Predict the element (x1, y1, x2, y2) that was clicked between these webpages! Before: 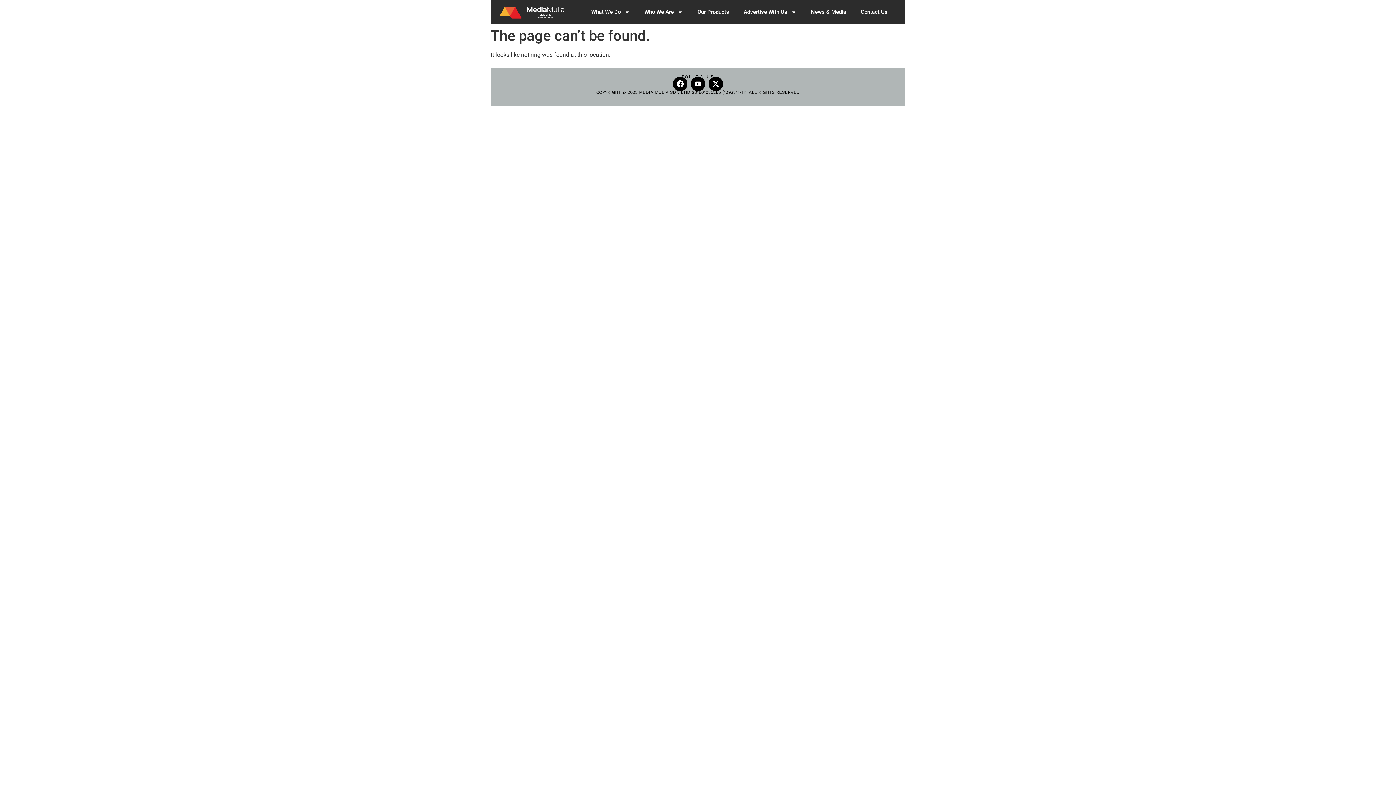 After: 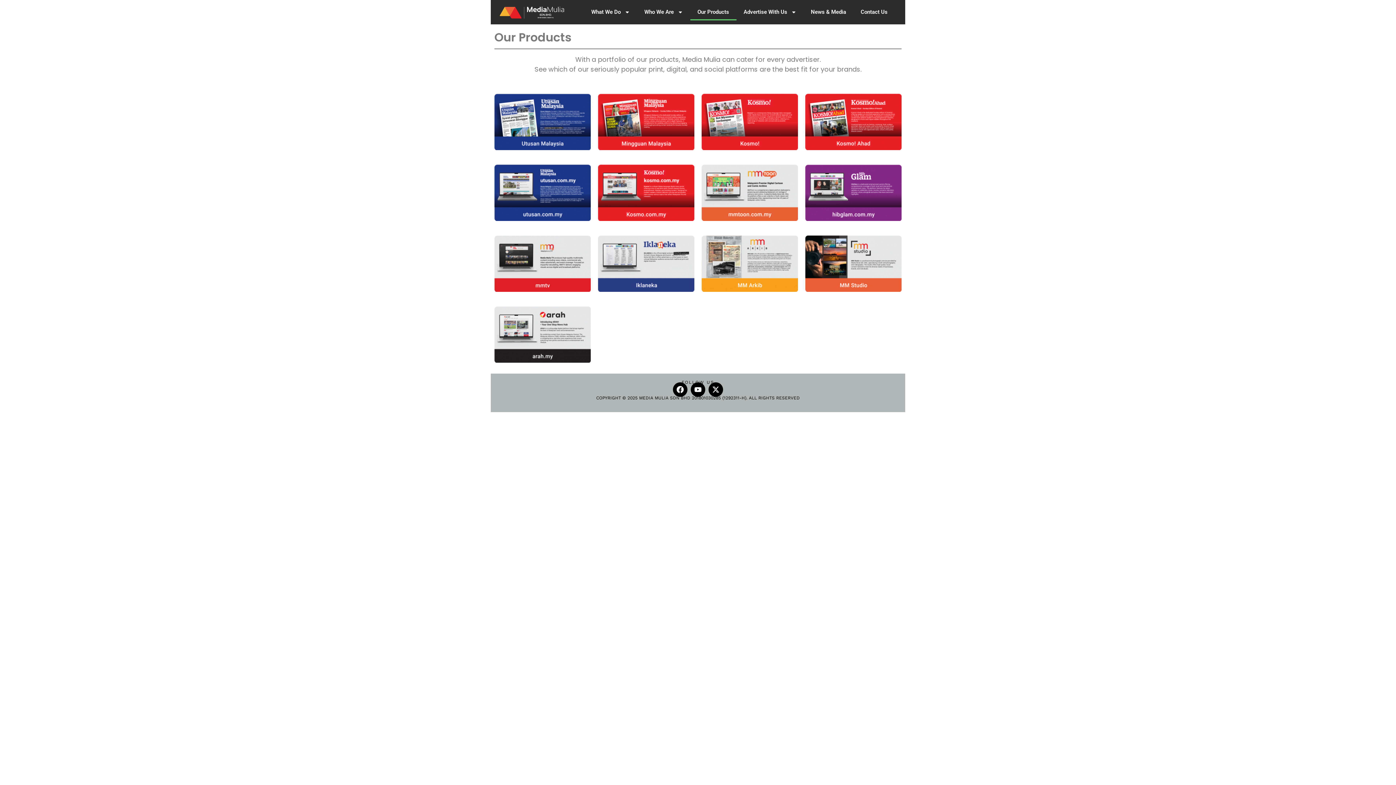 Action: bbox: (690, 3, 736, 20) label: Our Products